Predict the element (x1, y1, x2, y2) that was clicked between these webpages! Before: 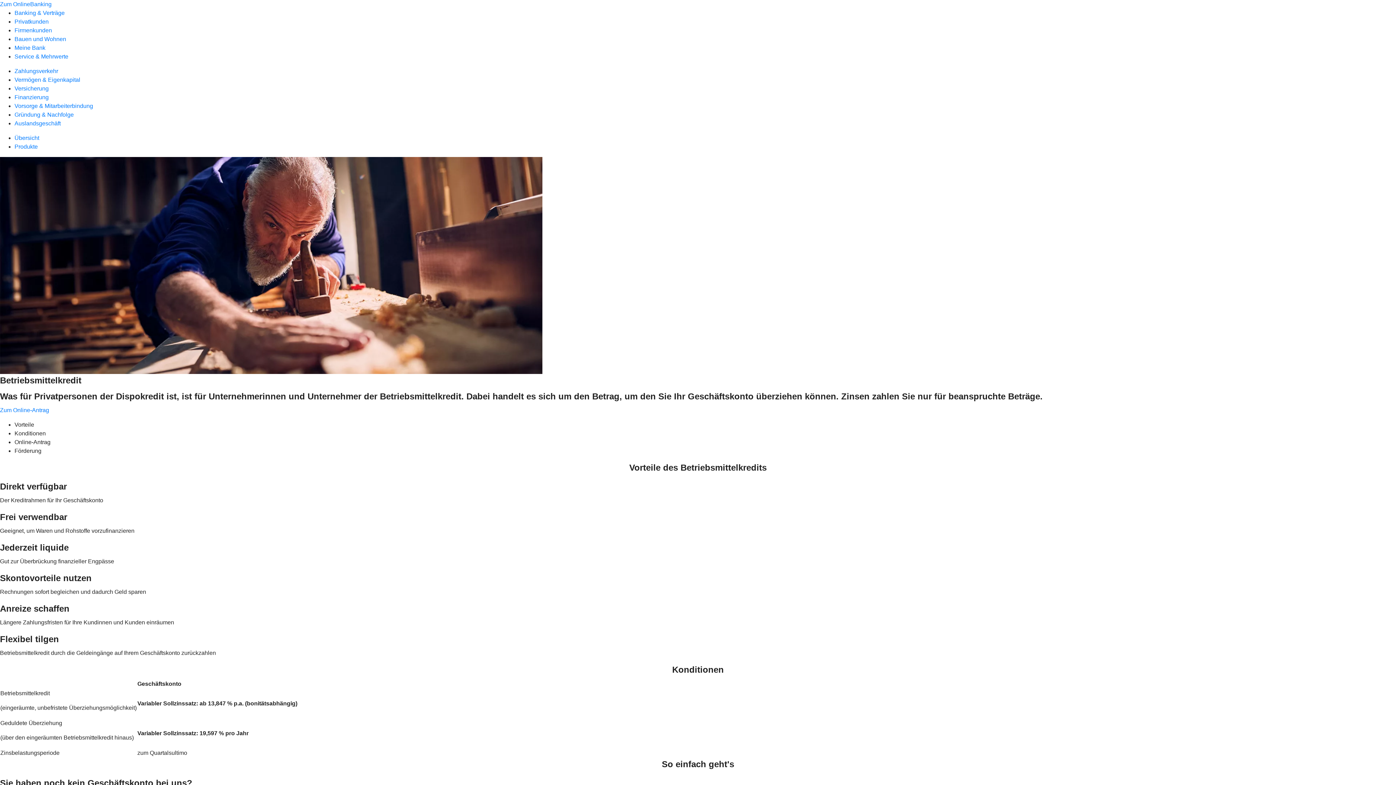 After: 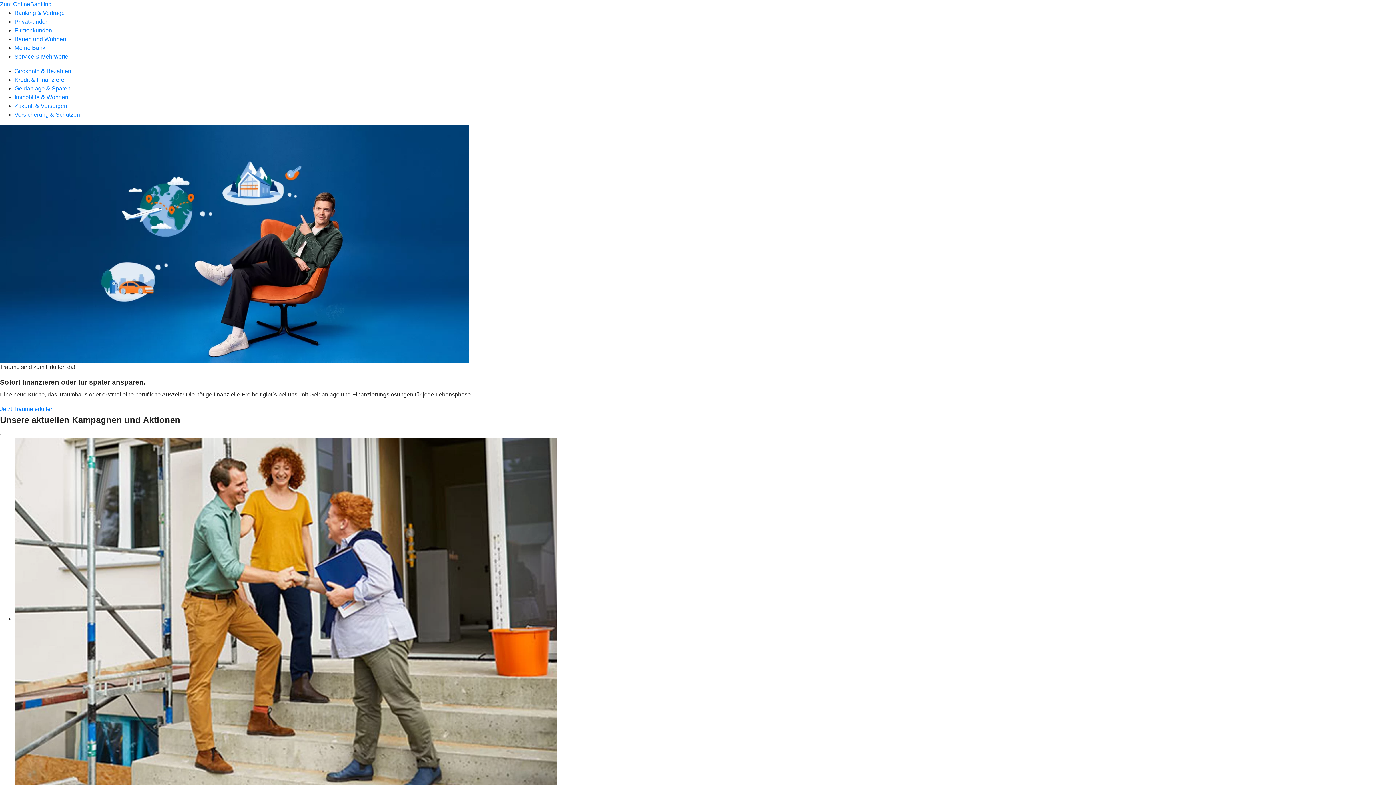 Action: bbox: (14, 18, 48, 24) label: Privatkunden